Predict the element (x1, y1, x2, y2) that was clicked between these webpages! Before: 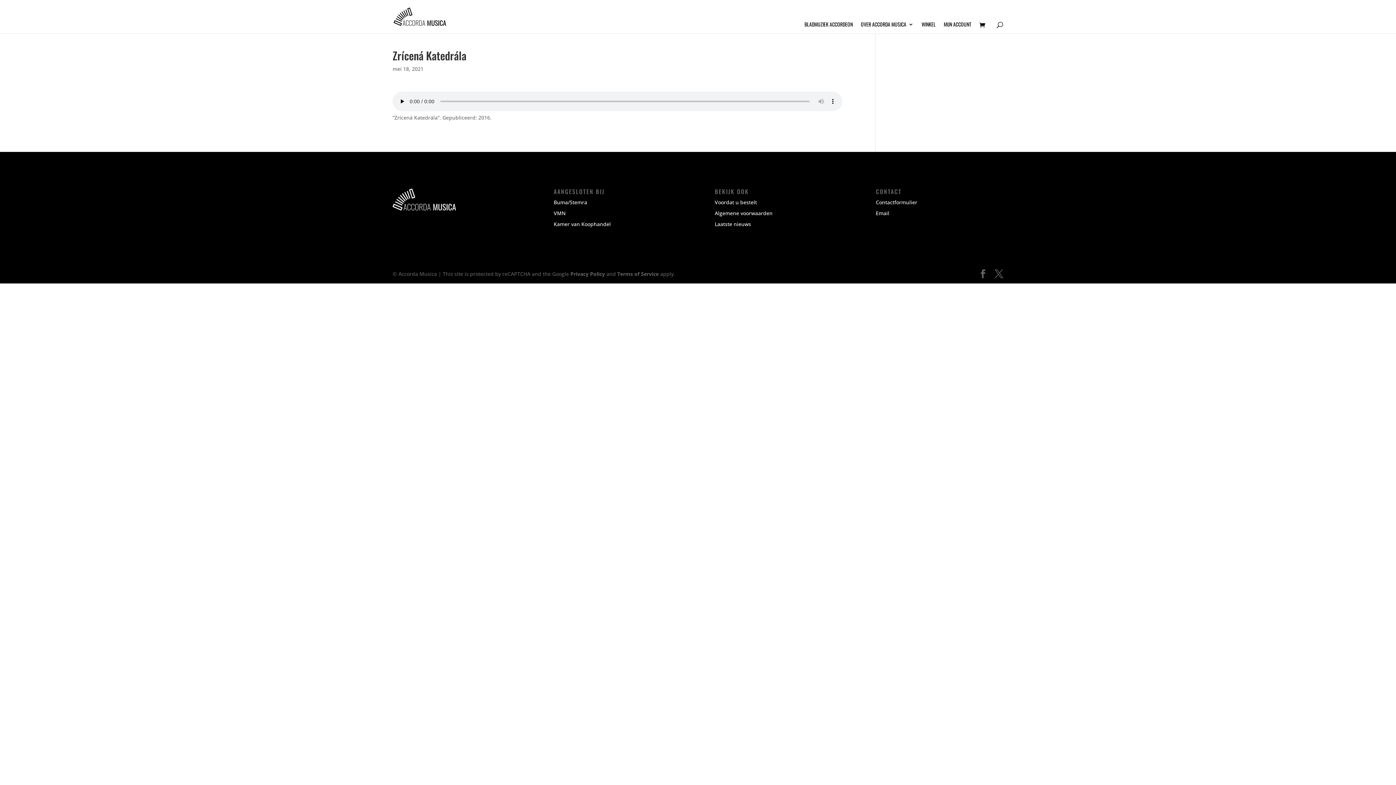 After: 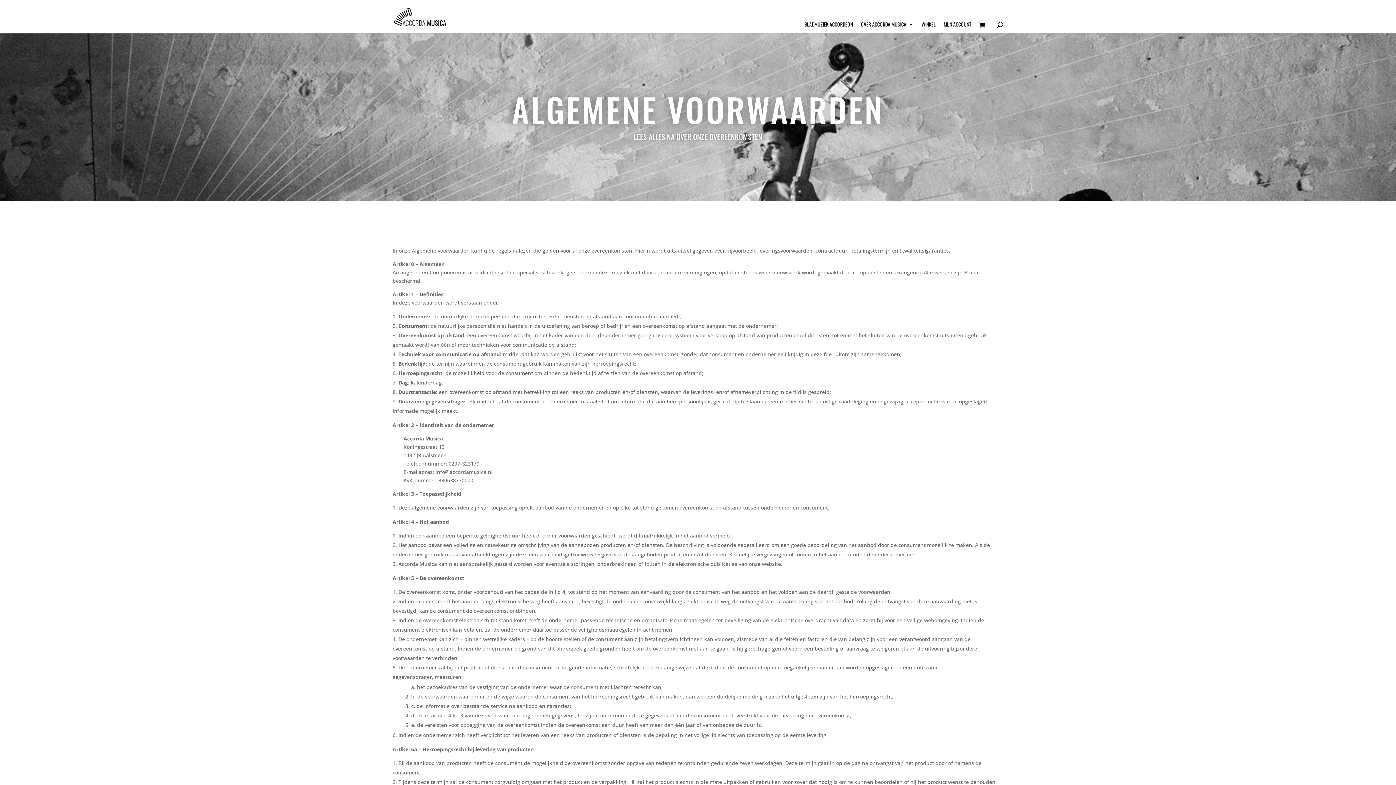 Action: bbox: (714, 209, 772, 216) label: Algemene voorwaarden